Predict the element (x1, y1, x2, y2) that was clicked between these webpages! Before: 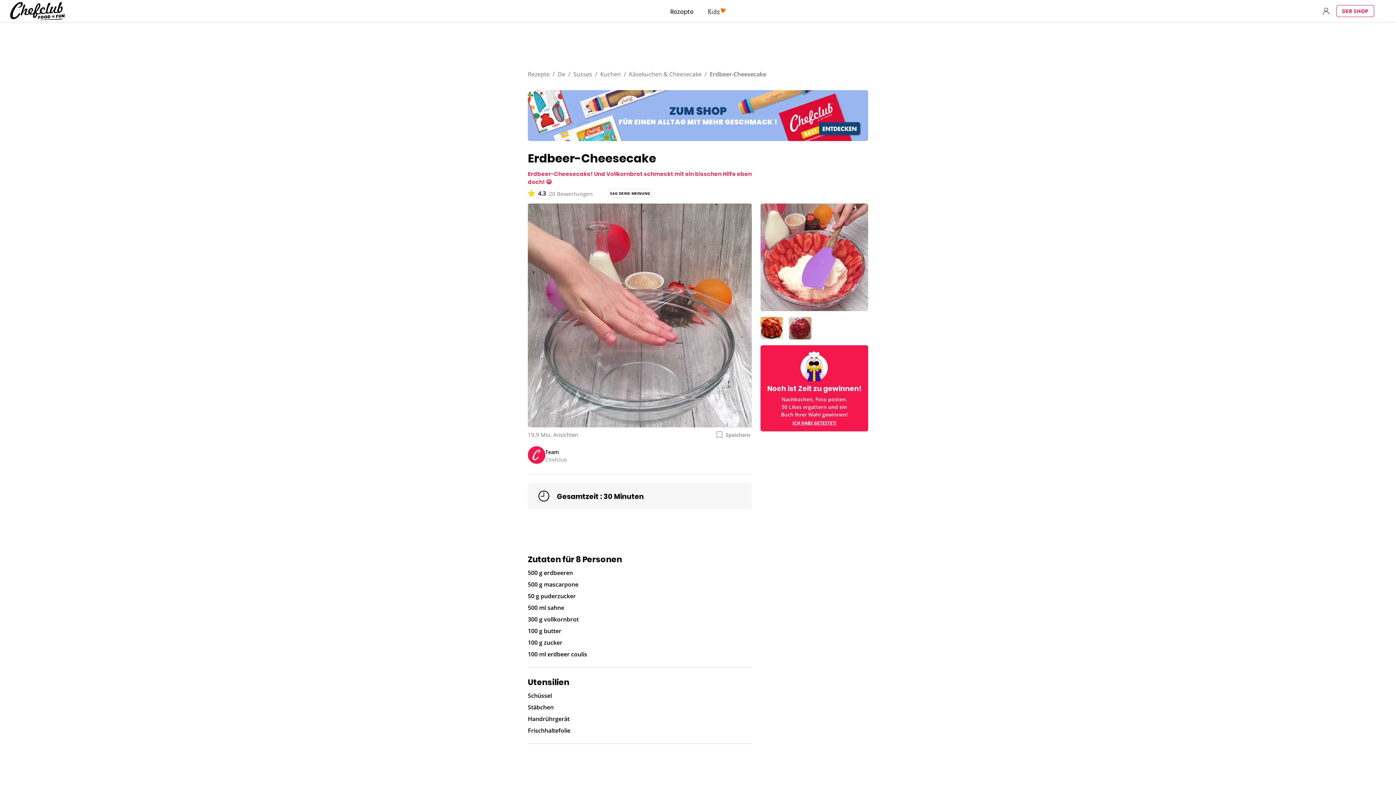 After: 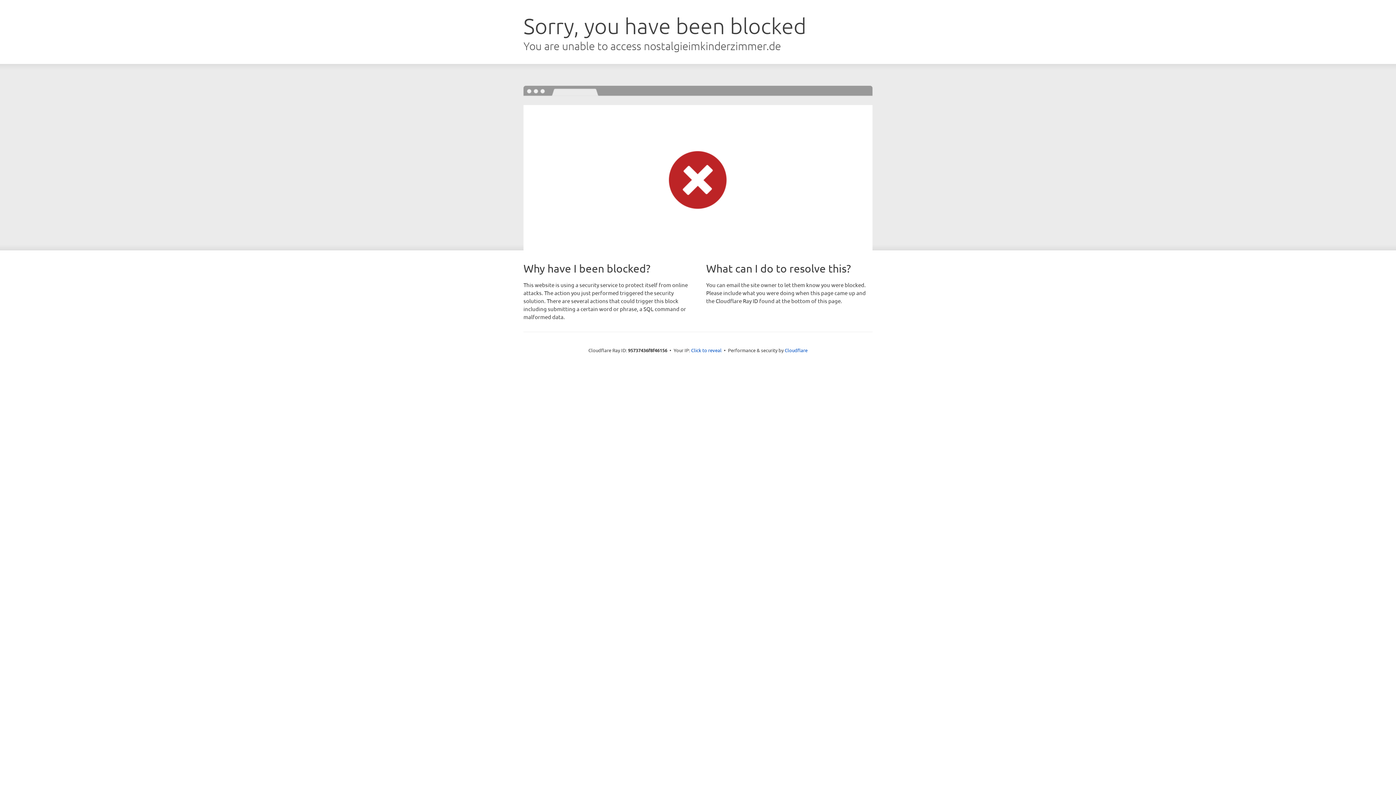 Action: bbox: (528, 87, 868, 138)